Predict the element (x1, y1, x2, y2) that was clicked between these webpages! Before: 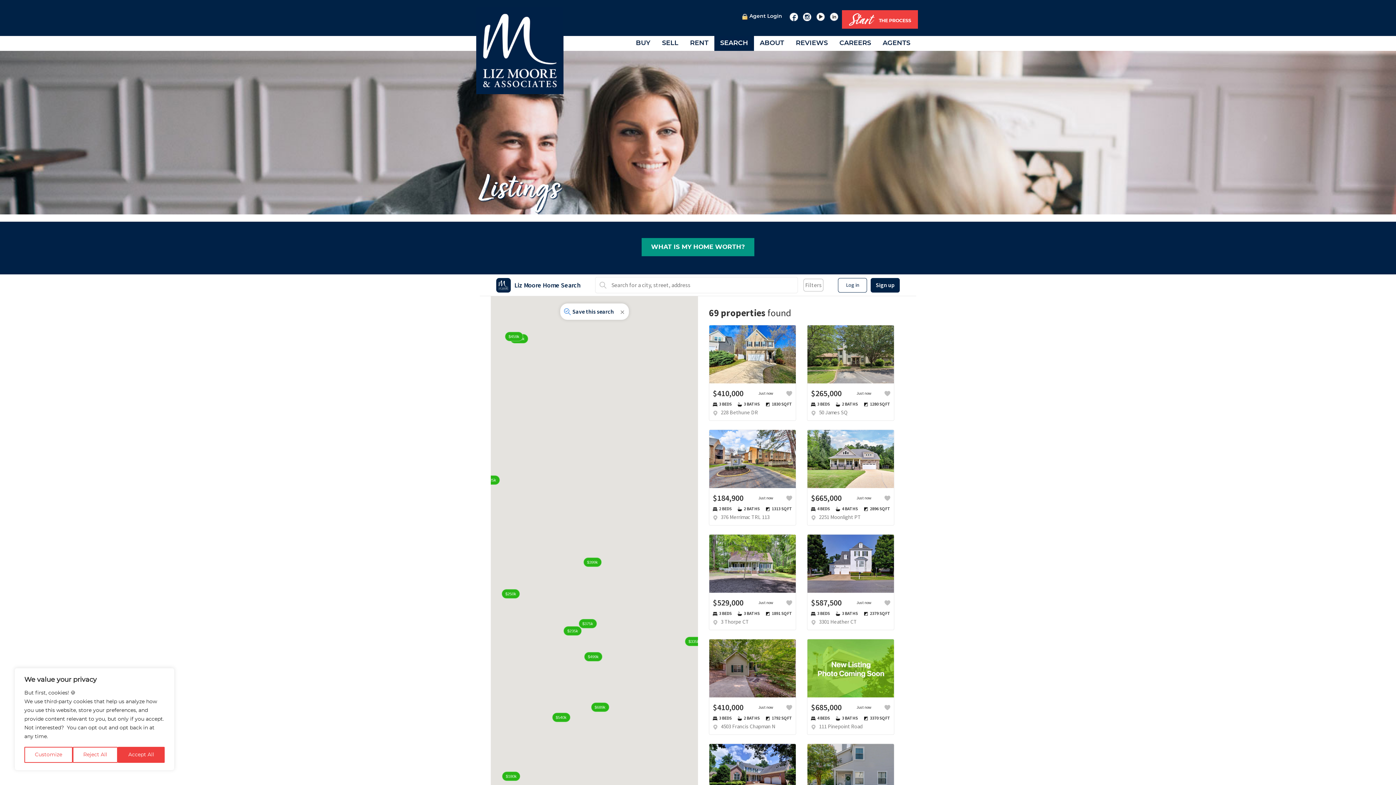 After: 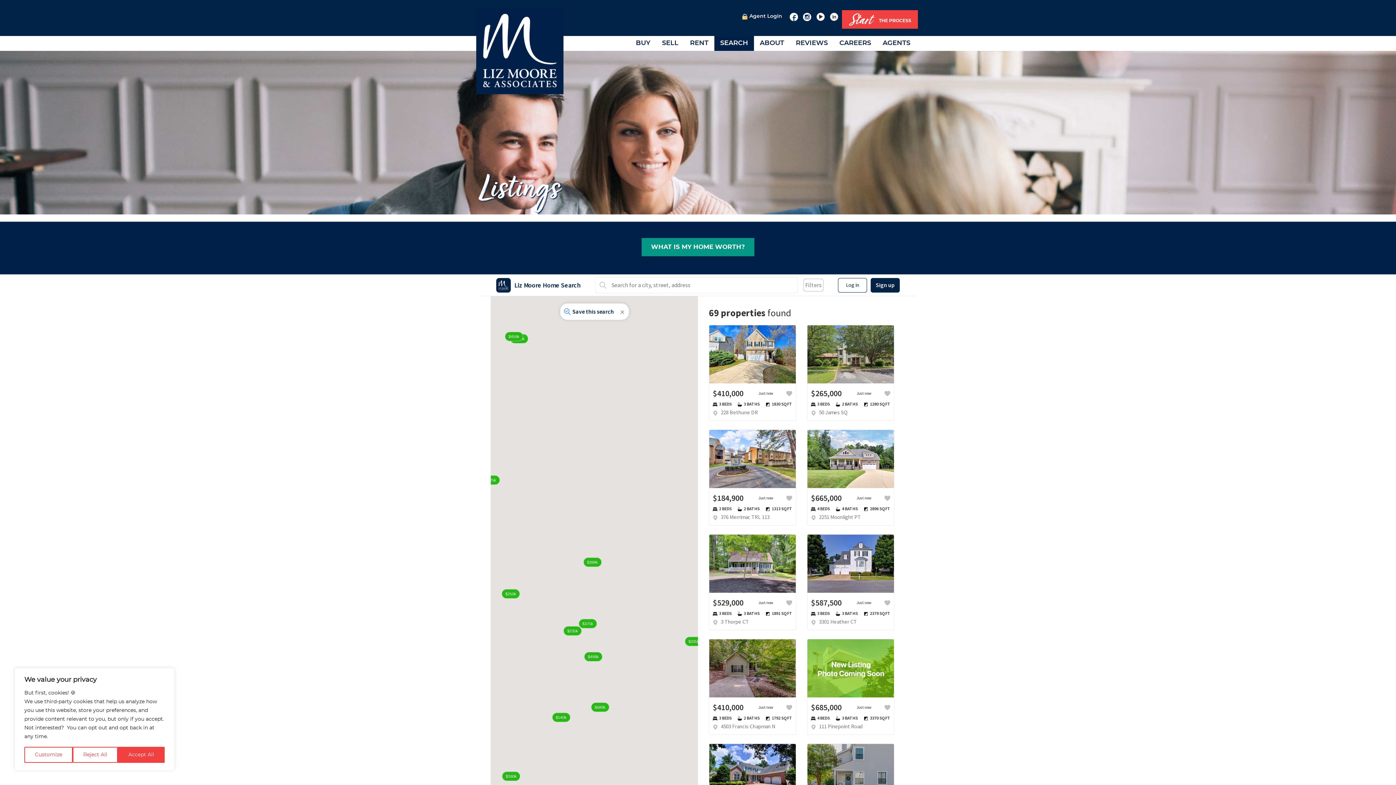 Action: bbox: (803, 10, 811, 21)